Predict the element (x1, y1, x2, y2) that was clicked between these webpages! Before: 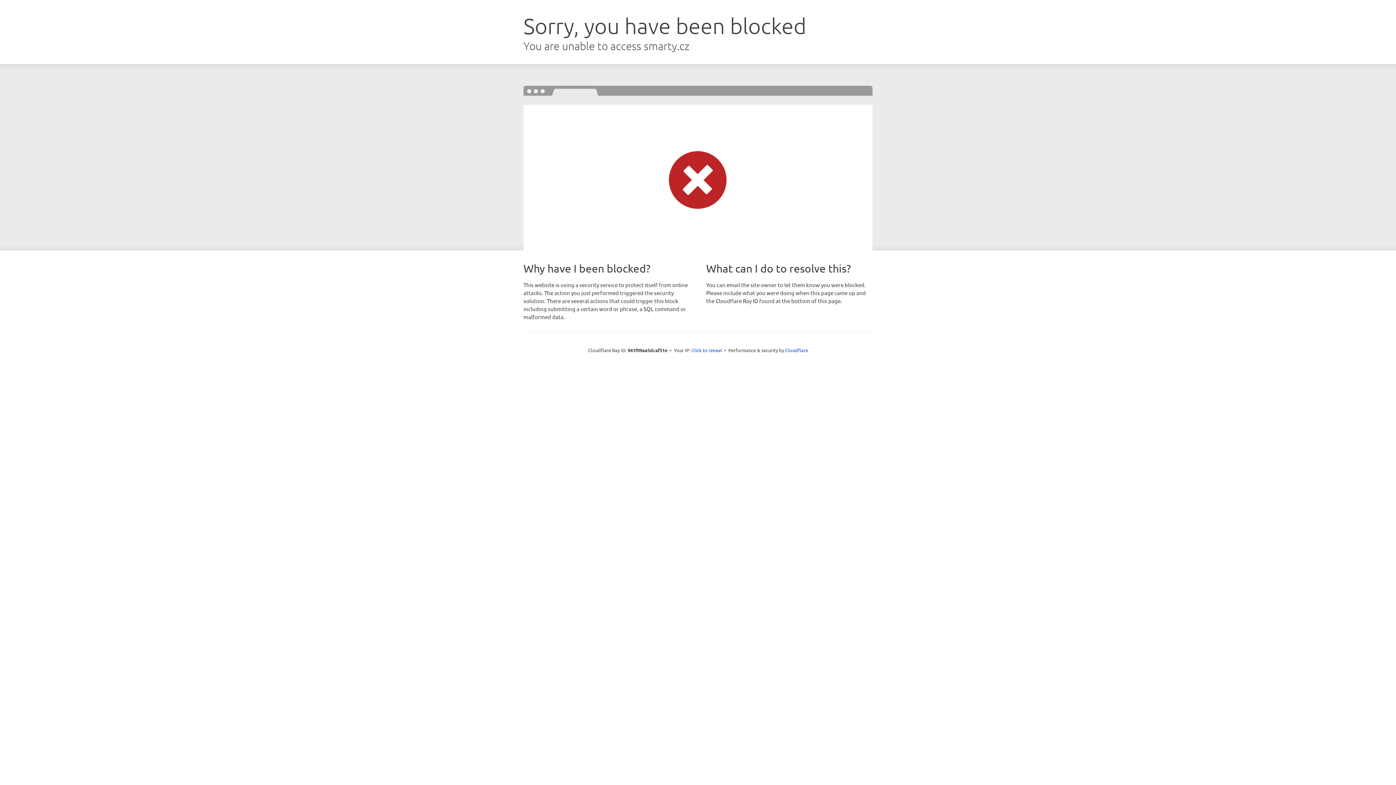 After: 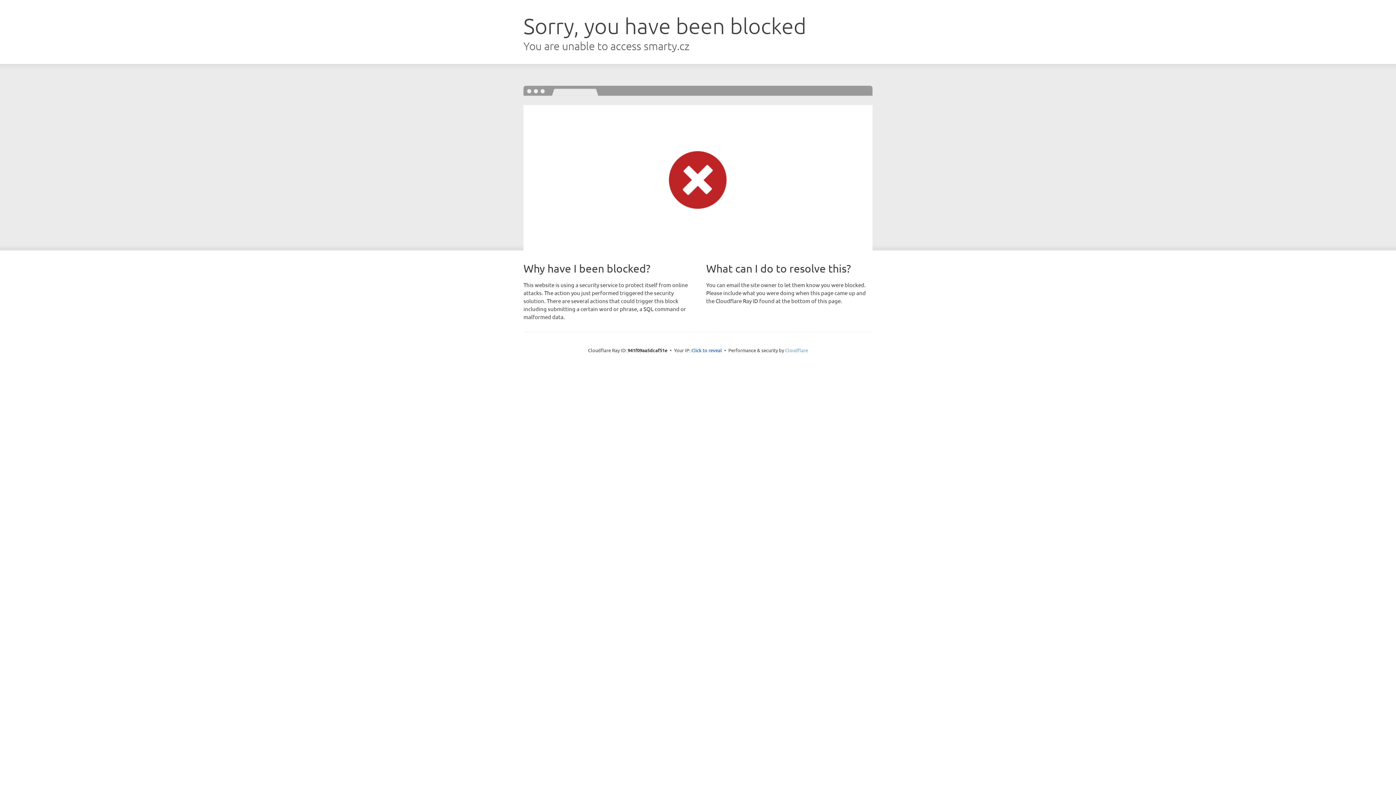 Action: bbox: (785, 347, 808, 353) label: Cloudflare